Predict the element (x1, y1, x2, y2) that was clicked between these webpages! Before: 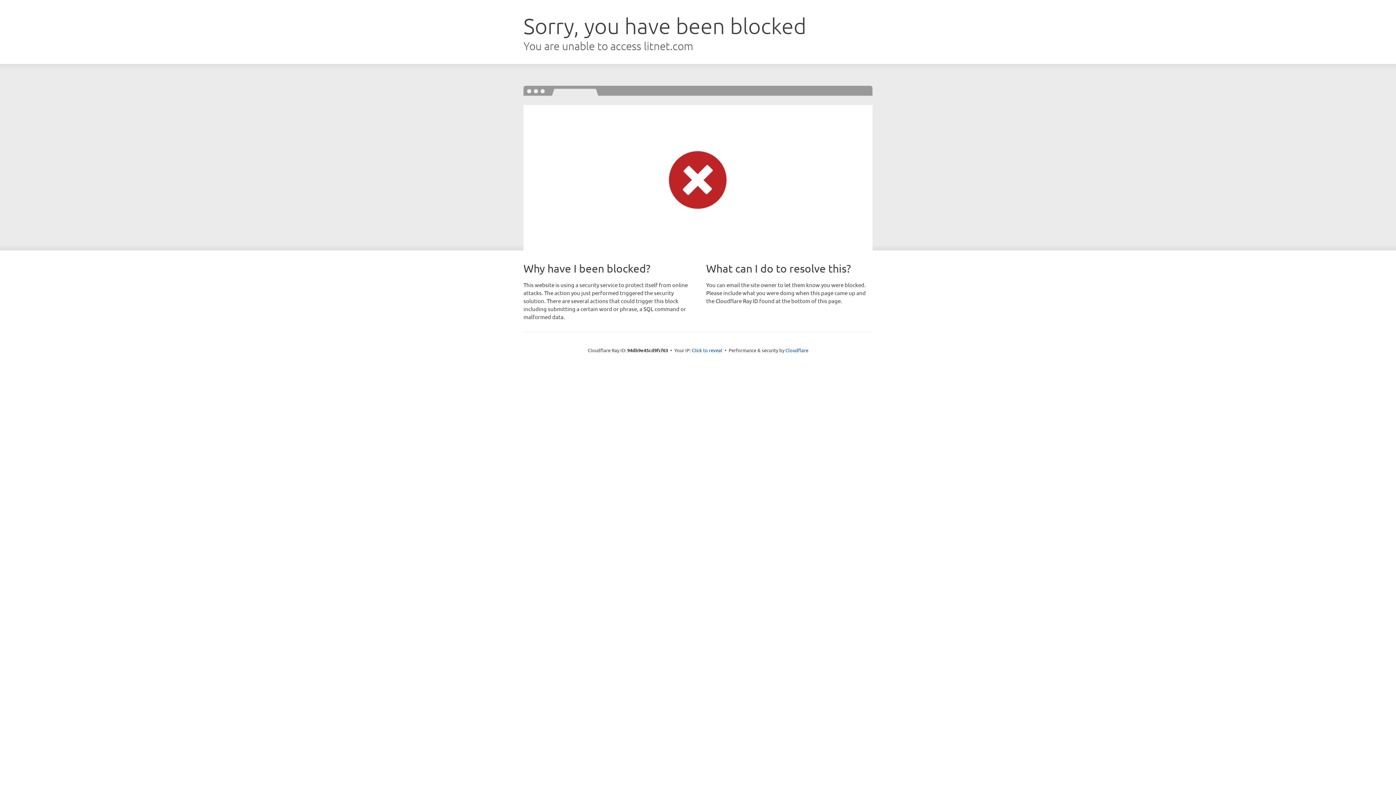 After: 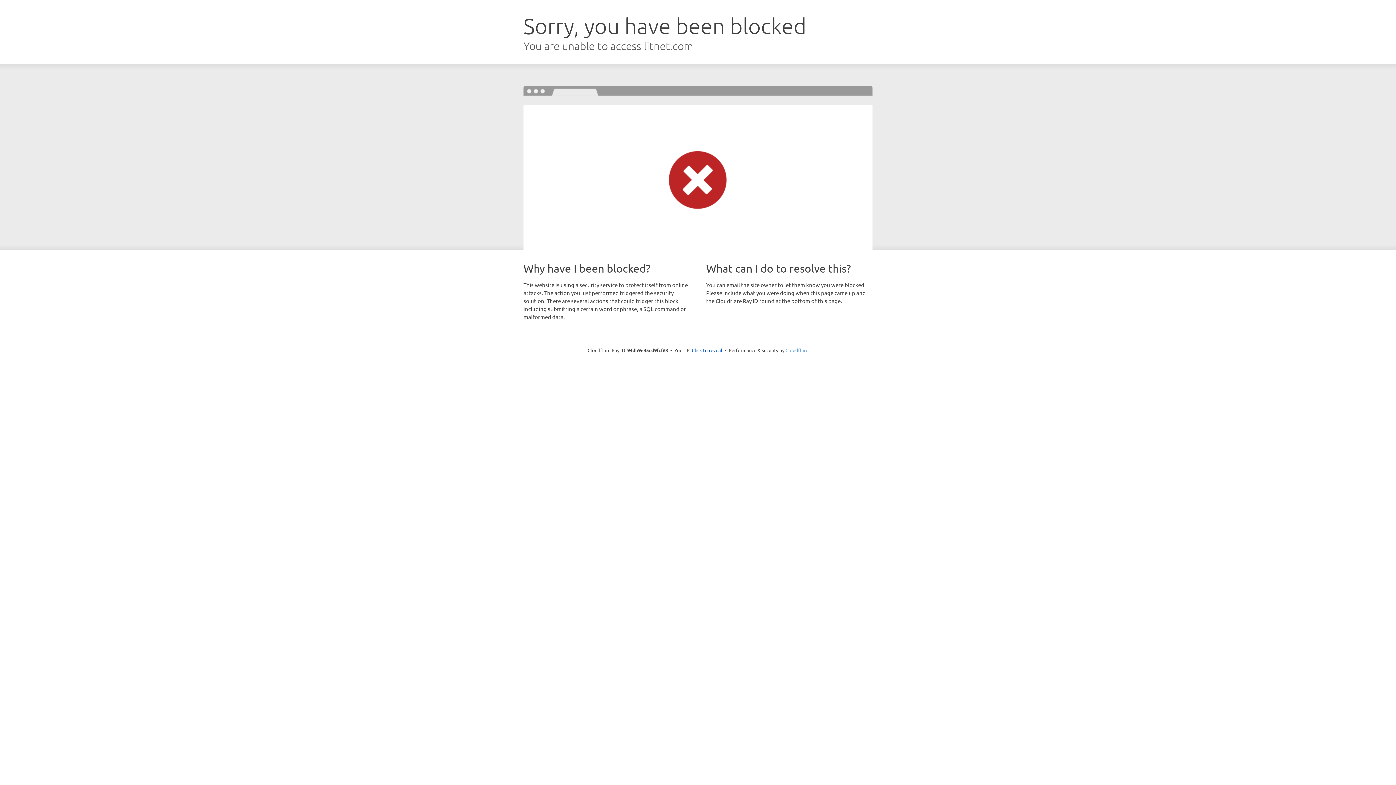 Action: label: Cloudflare bbox: (785, 347, 808, 353)